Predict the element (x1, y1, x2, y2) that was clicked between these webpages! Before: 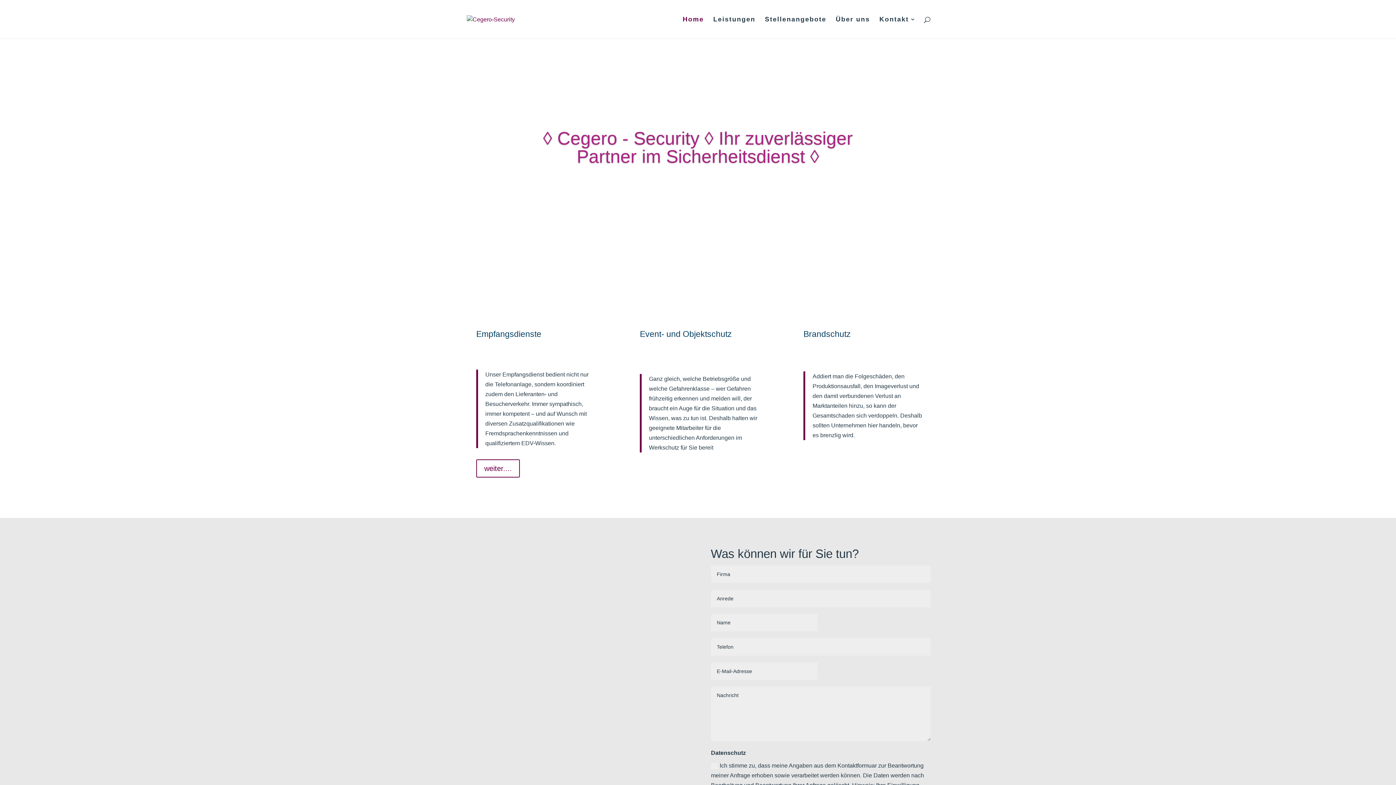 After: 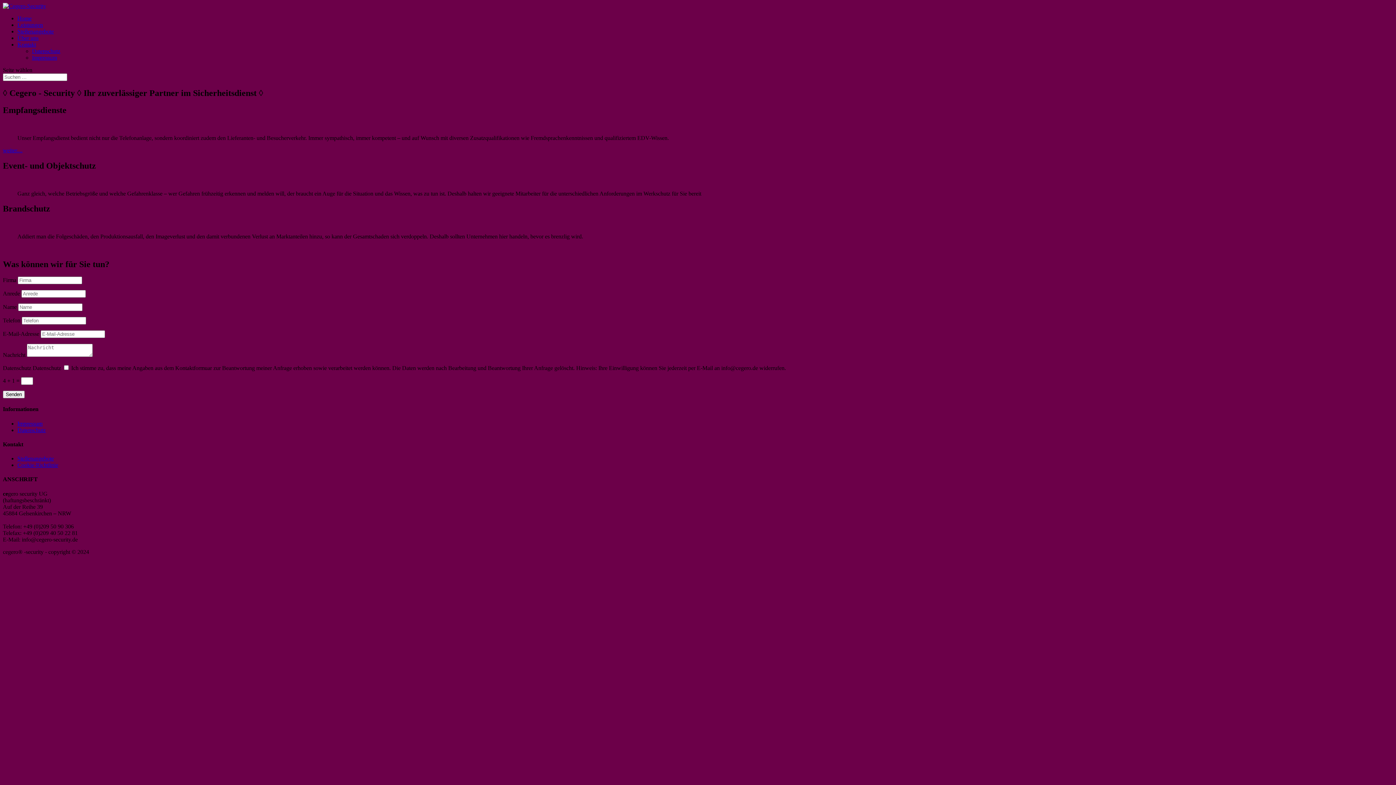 Action: bbox: (466, 15, 514, 21)